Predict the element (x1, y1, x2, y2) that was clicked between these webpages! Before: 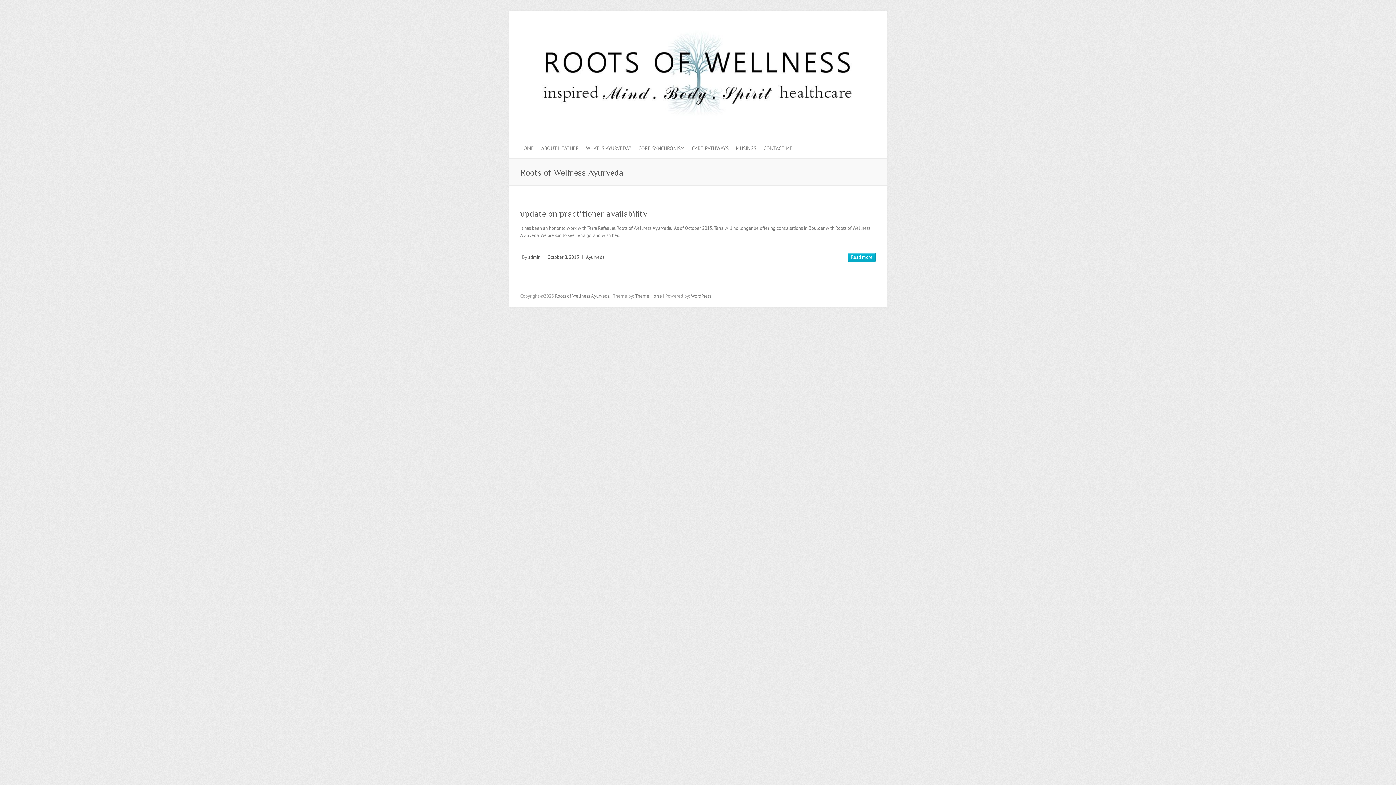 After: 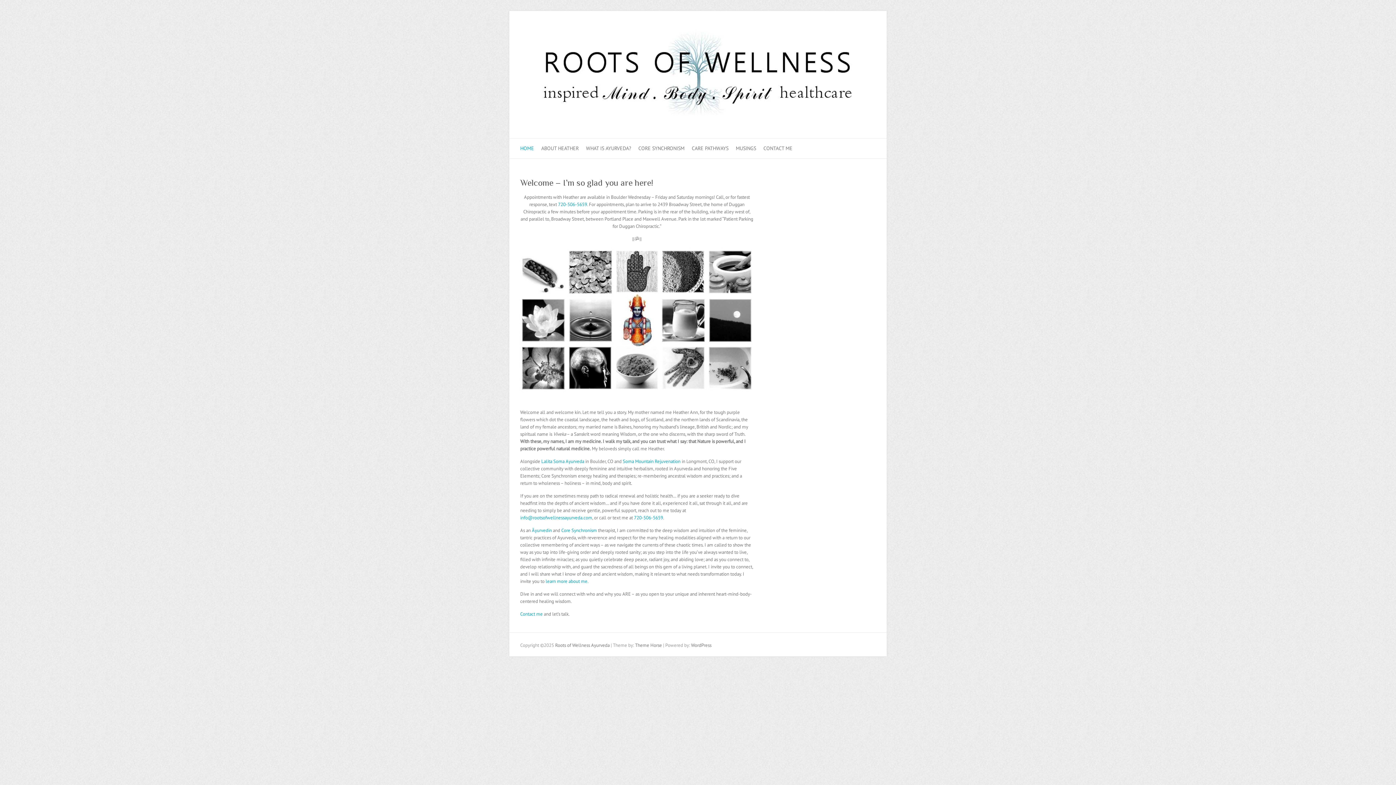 Action: bbox: (520, 29, 876, 119)